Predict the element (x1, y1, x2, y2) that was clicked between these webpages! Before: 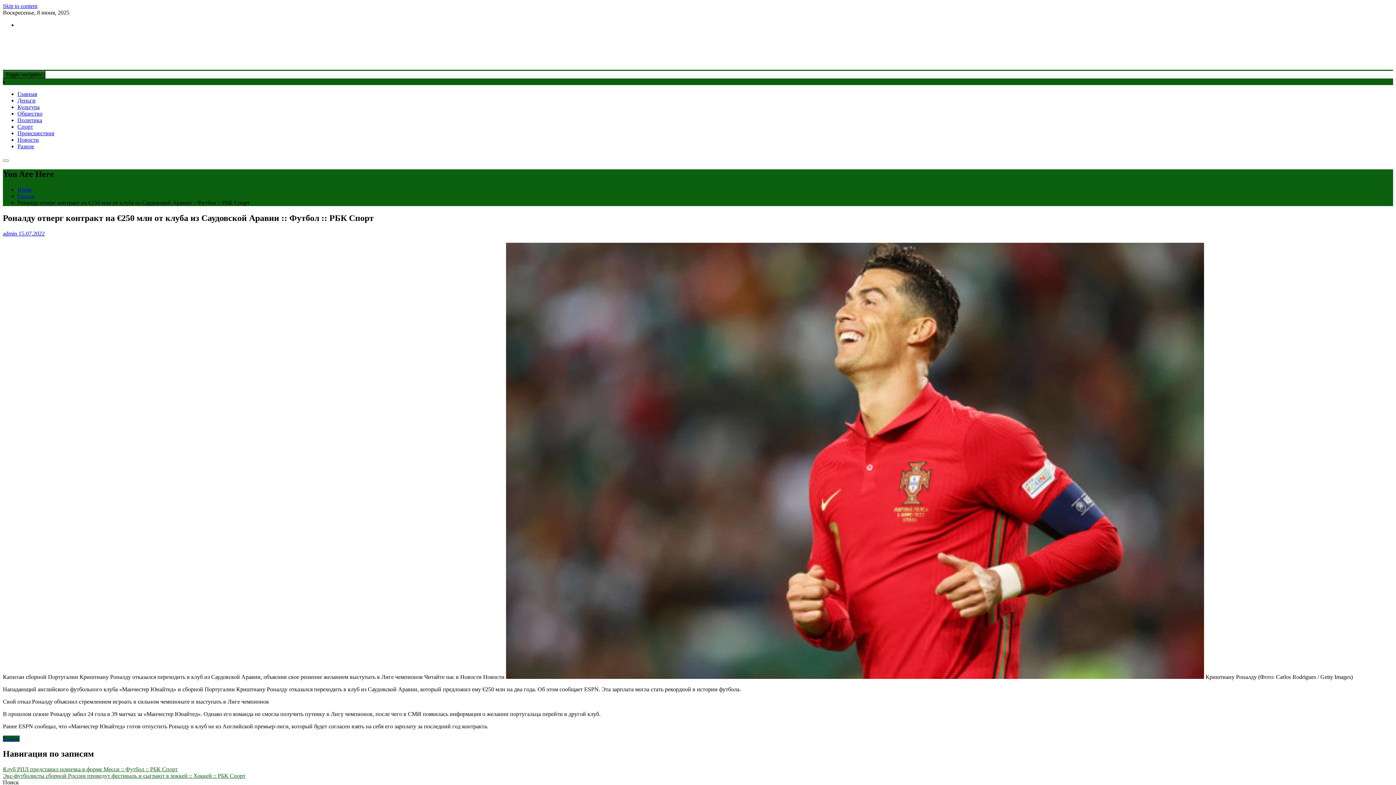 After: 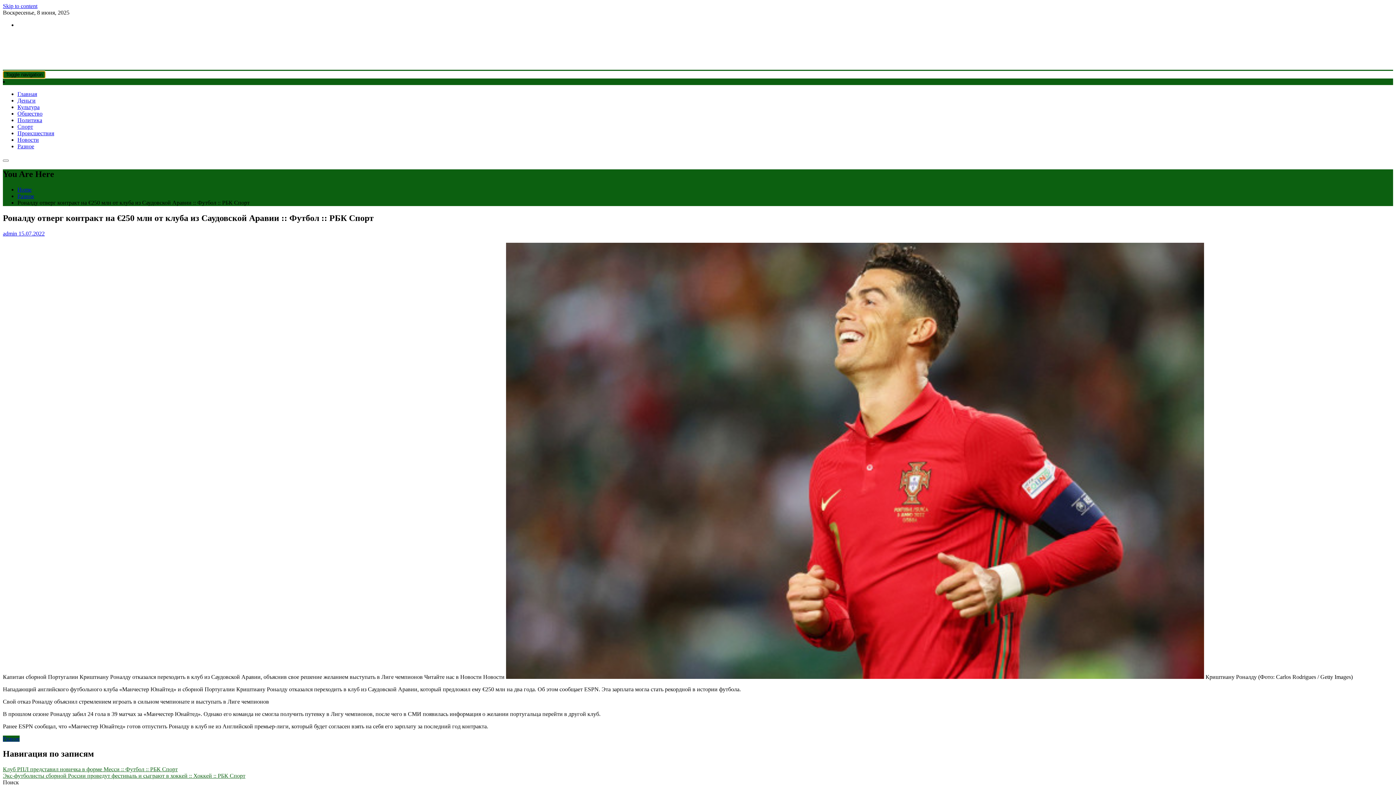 Action: label: Toggle navigation bbox: (2, 70, 45, 78)